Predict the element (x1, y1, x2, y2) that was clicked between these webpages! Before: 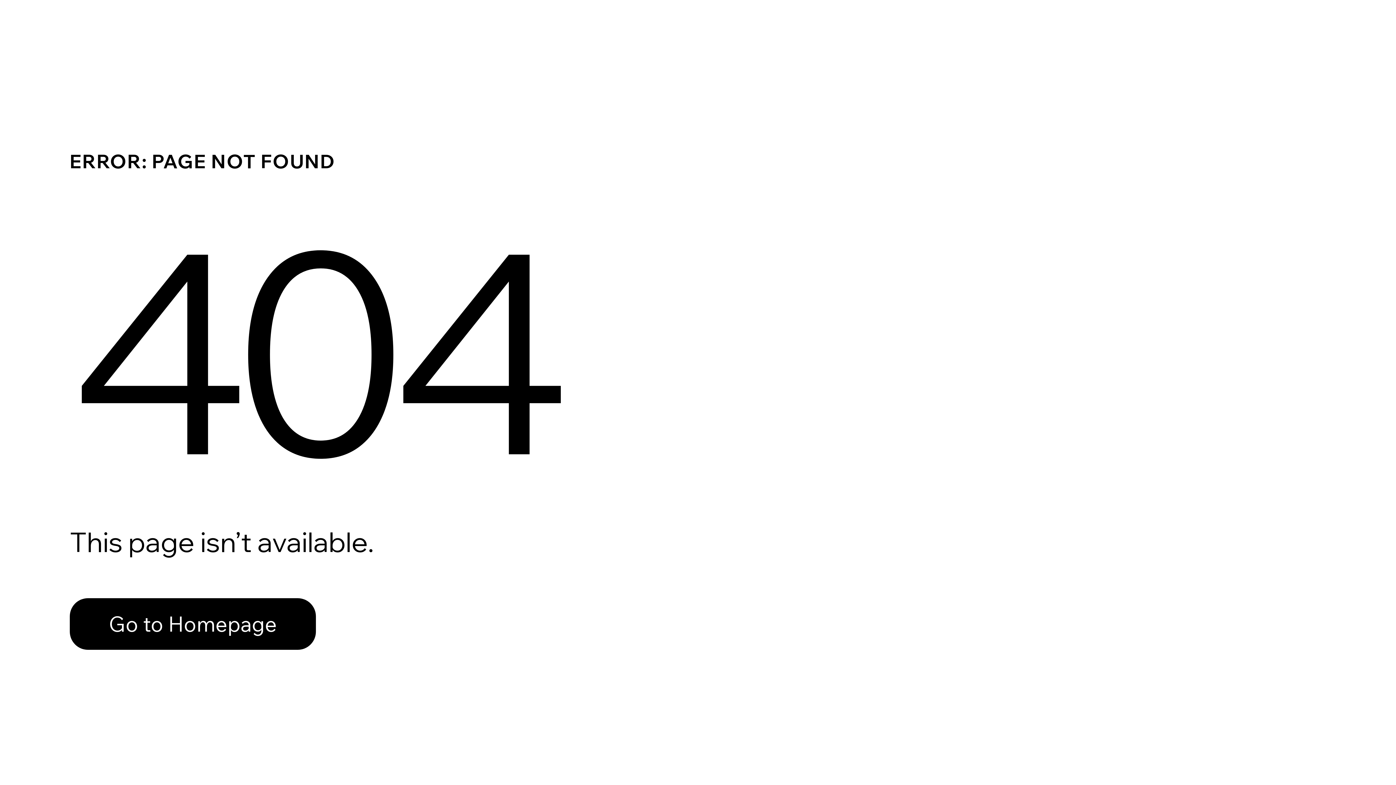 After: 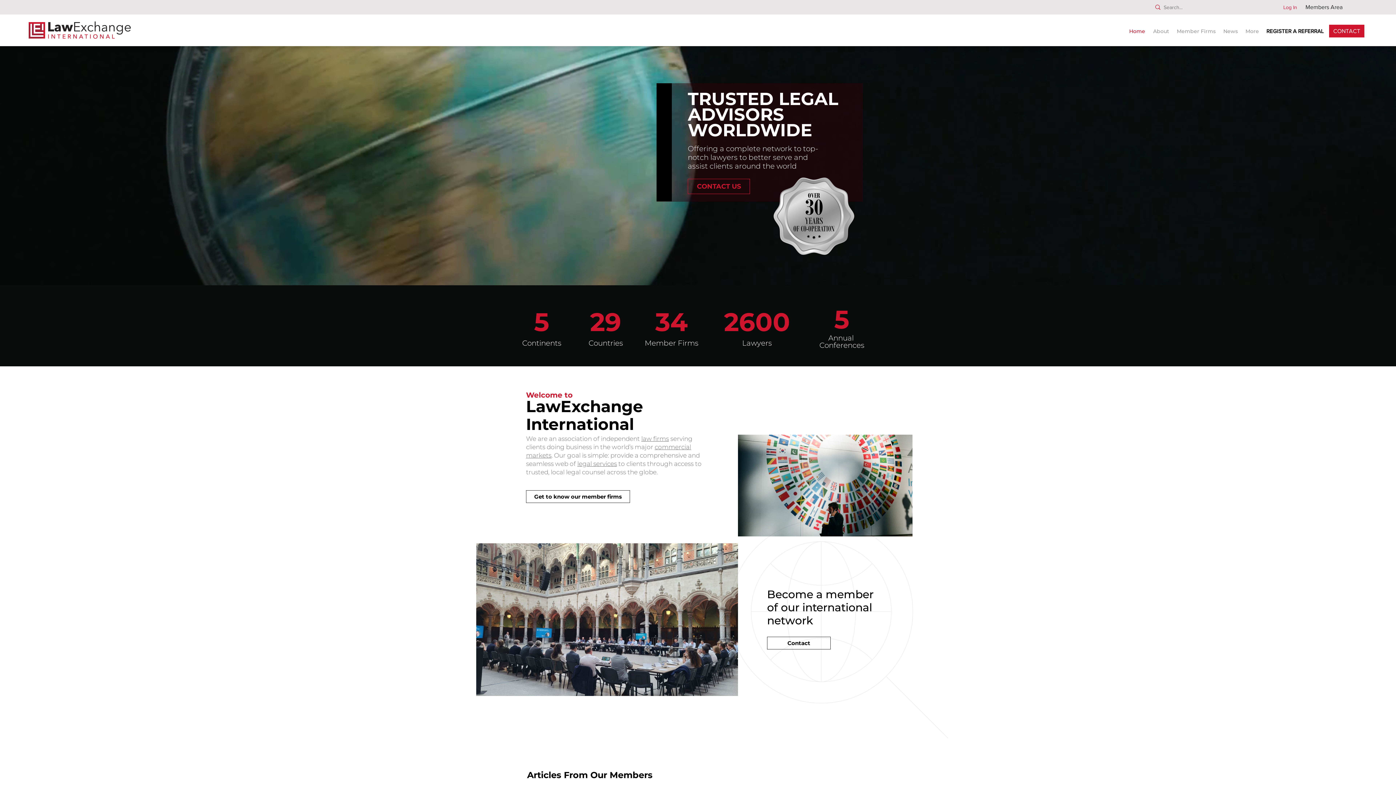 Action: bbox: (69, 582, 768, 659) label: Go to Homepage